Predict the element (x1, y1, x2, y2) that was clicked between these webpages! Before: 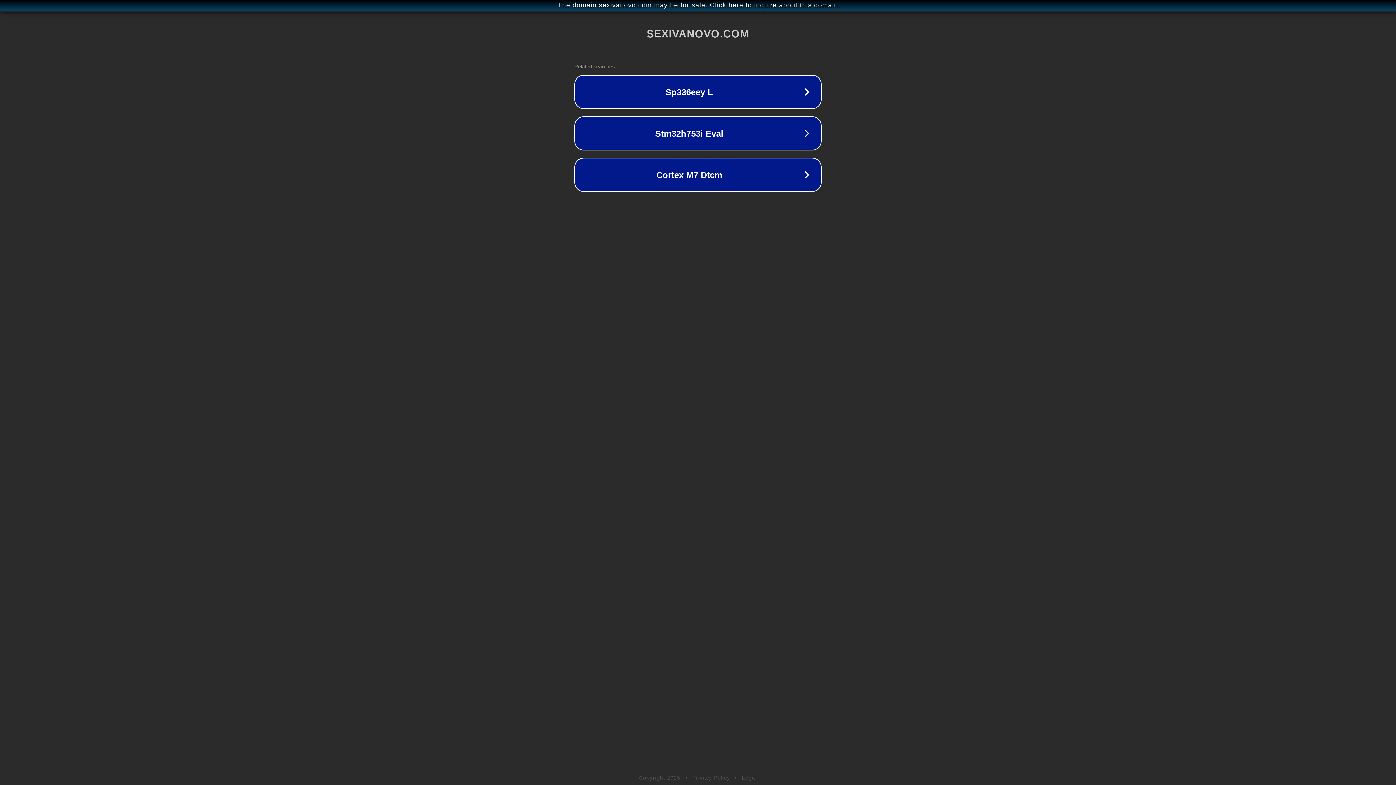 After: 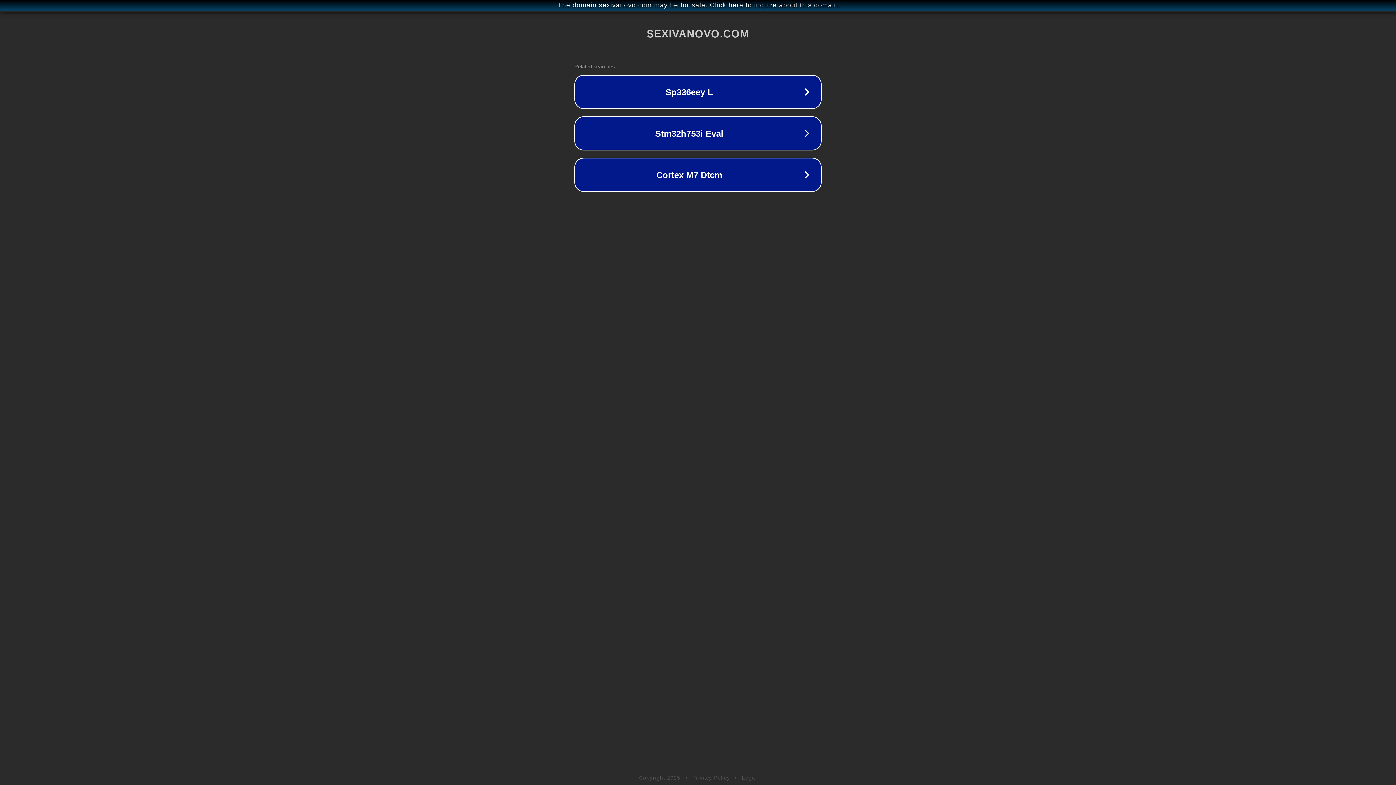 Action: label: Legal bbox: (742, 775, 757, 781)